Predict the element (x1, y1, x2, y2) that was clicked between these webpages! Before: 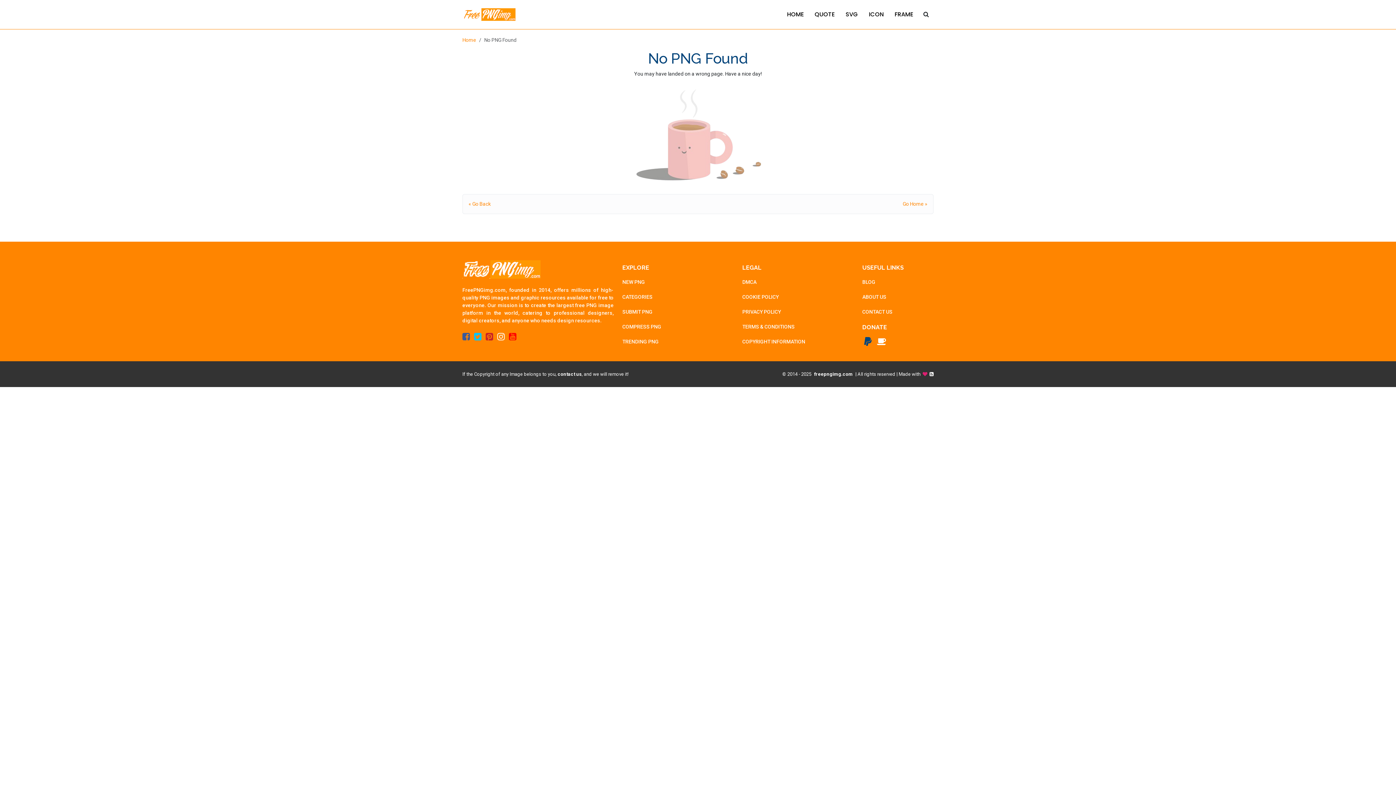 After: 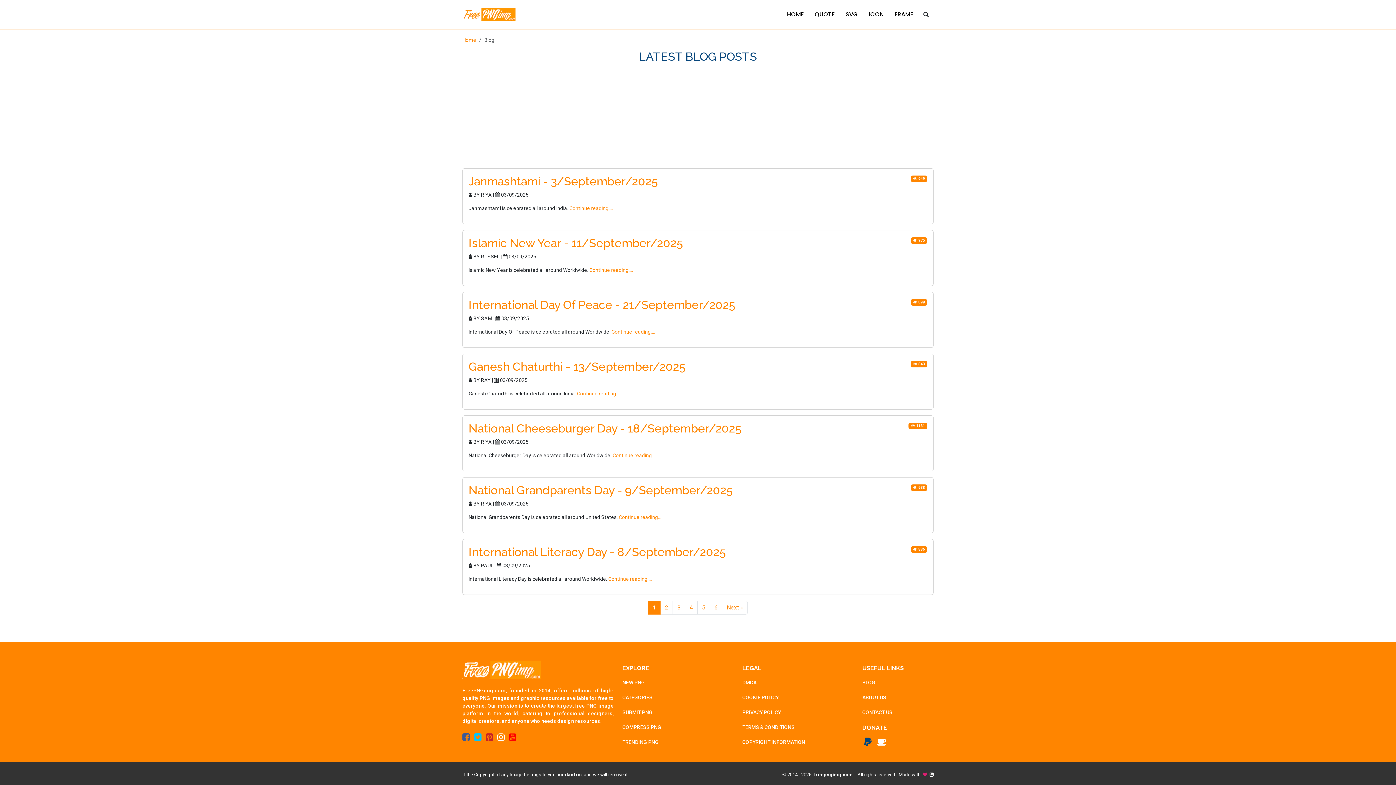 Action: bbox: (862, 279, 875, 284) label: BLOG